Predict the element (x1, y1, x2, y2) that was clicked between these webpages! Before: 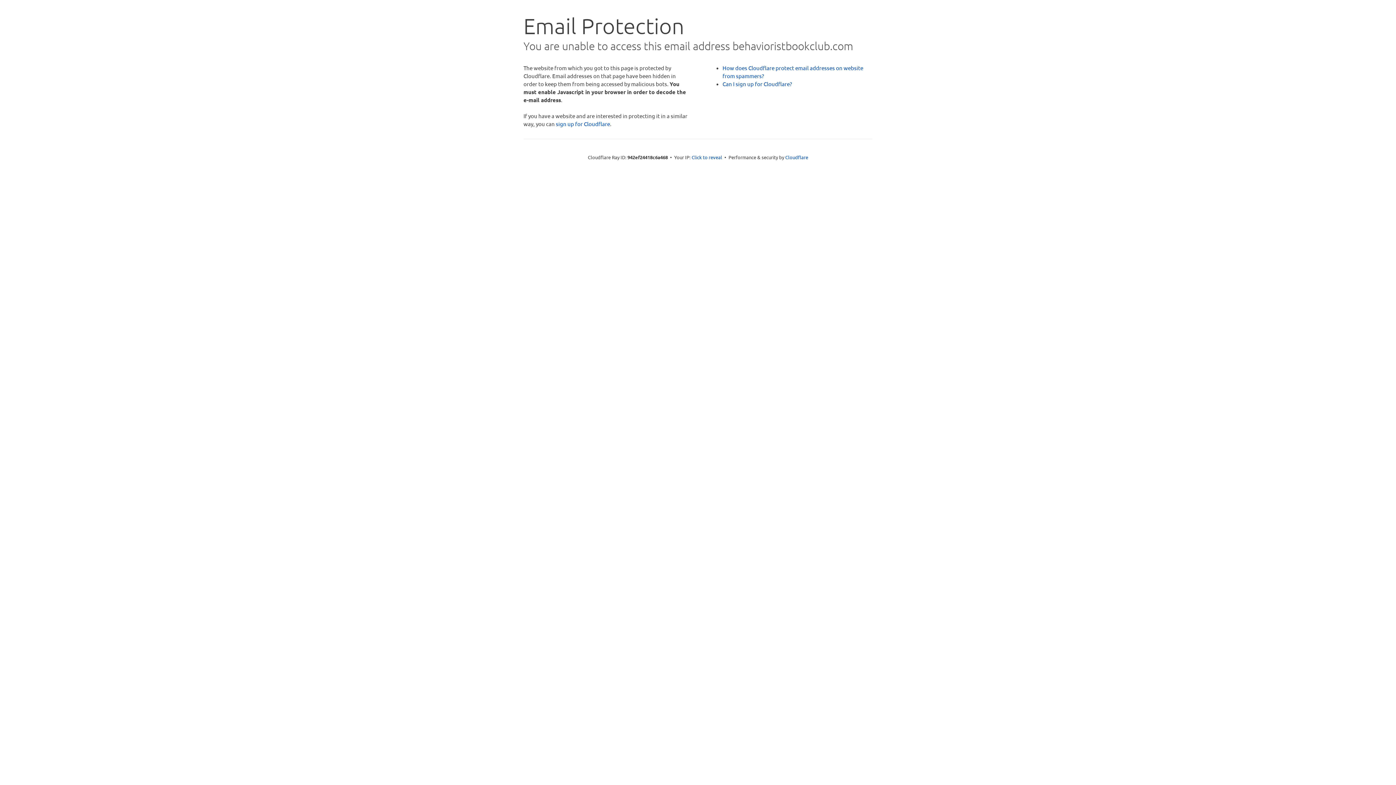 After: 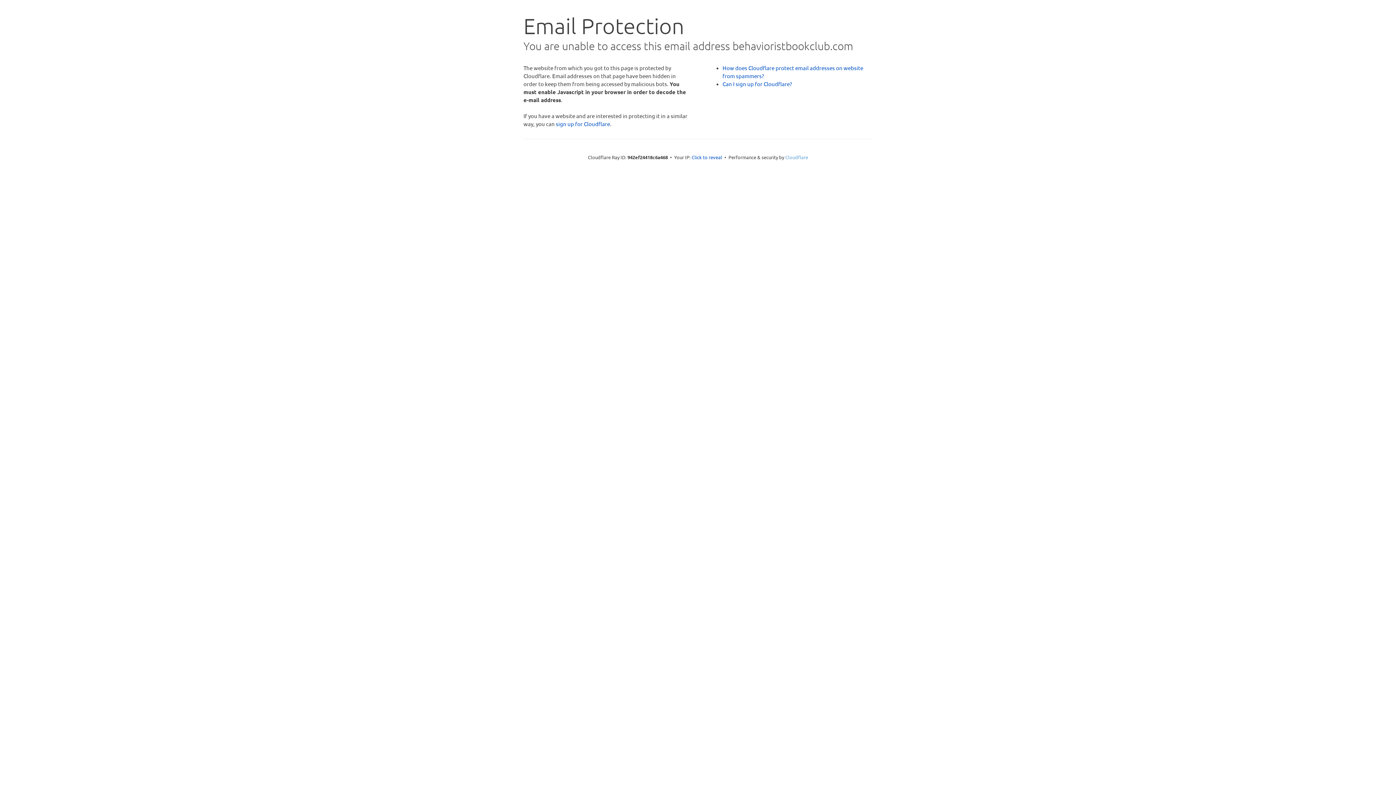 Action: bbox: (785, 154, 808, 160) label: Cloudflare